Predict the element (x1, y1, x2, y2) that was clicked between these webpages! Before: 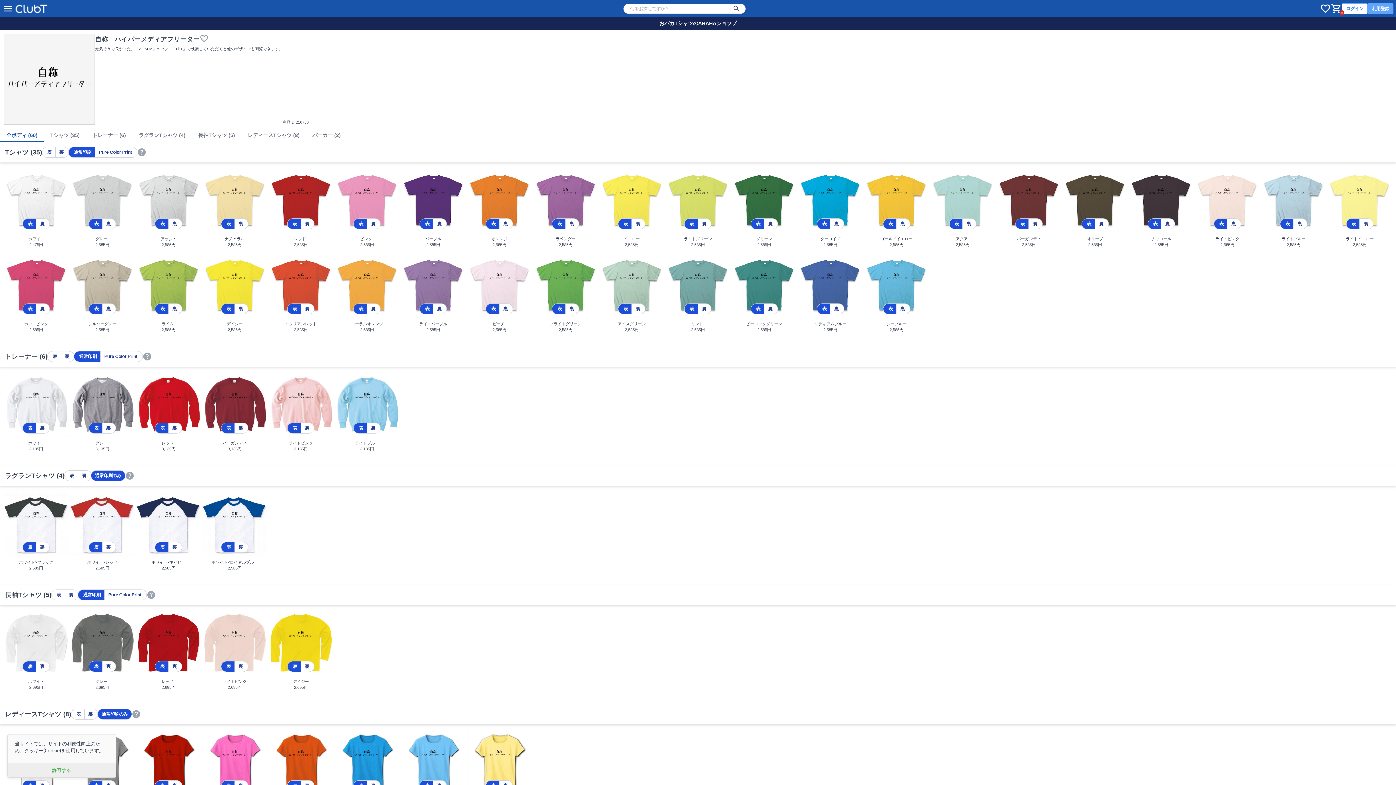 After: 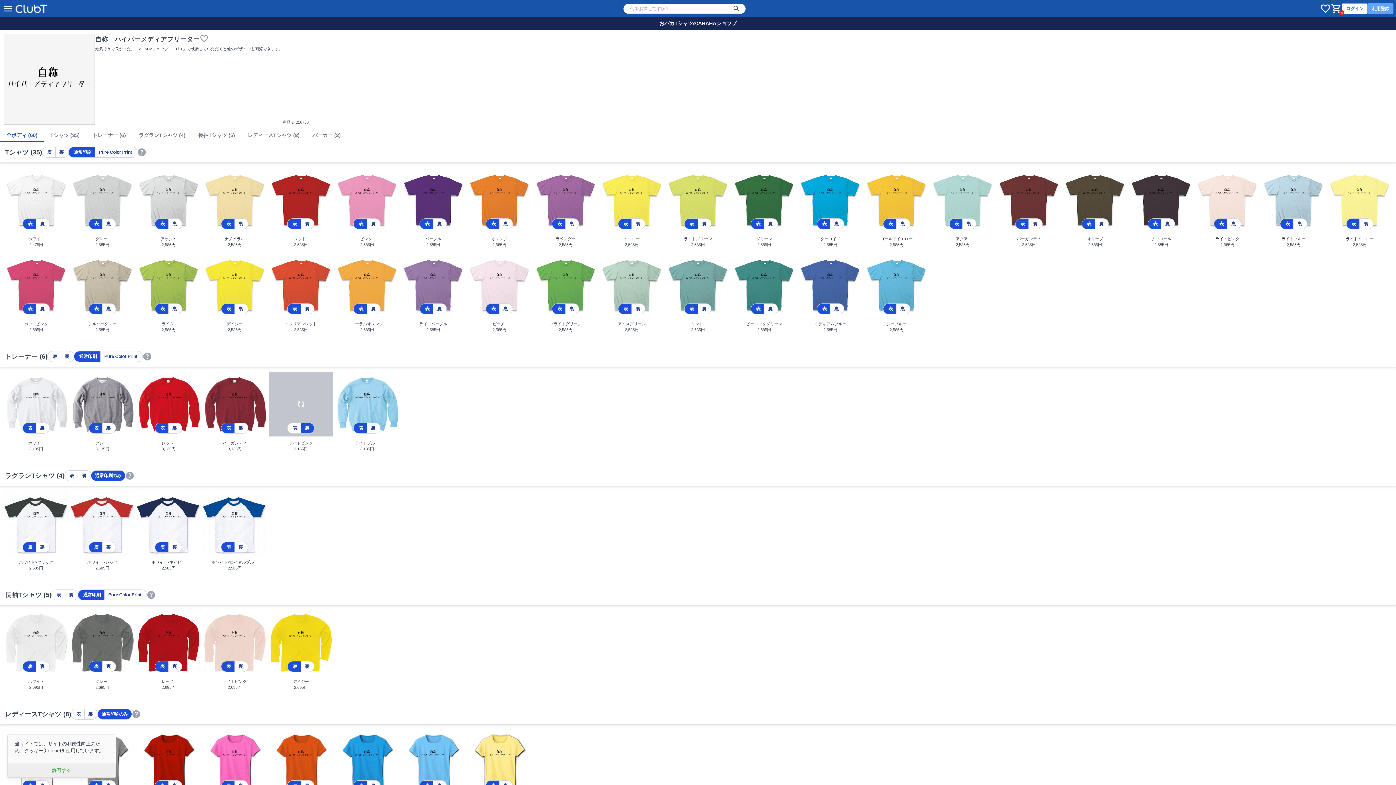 Action: label: 裏 bbox: (300, 423, 314, 433)